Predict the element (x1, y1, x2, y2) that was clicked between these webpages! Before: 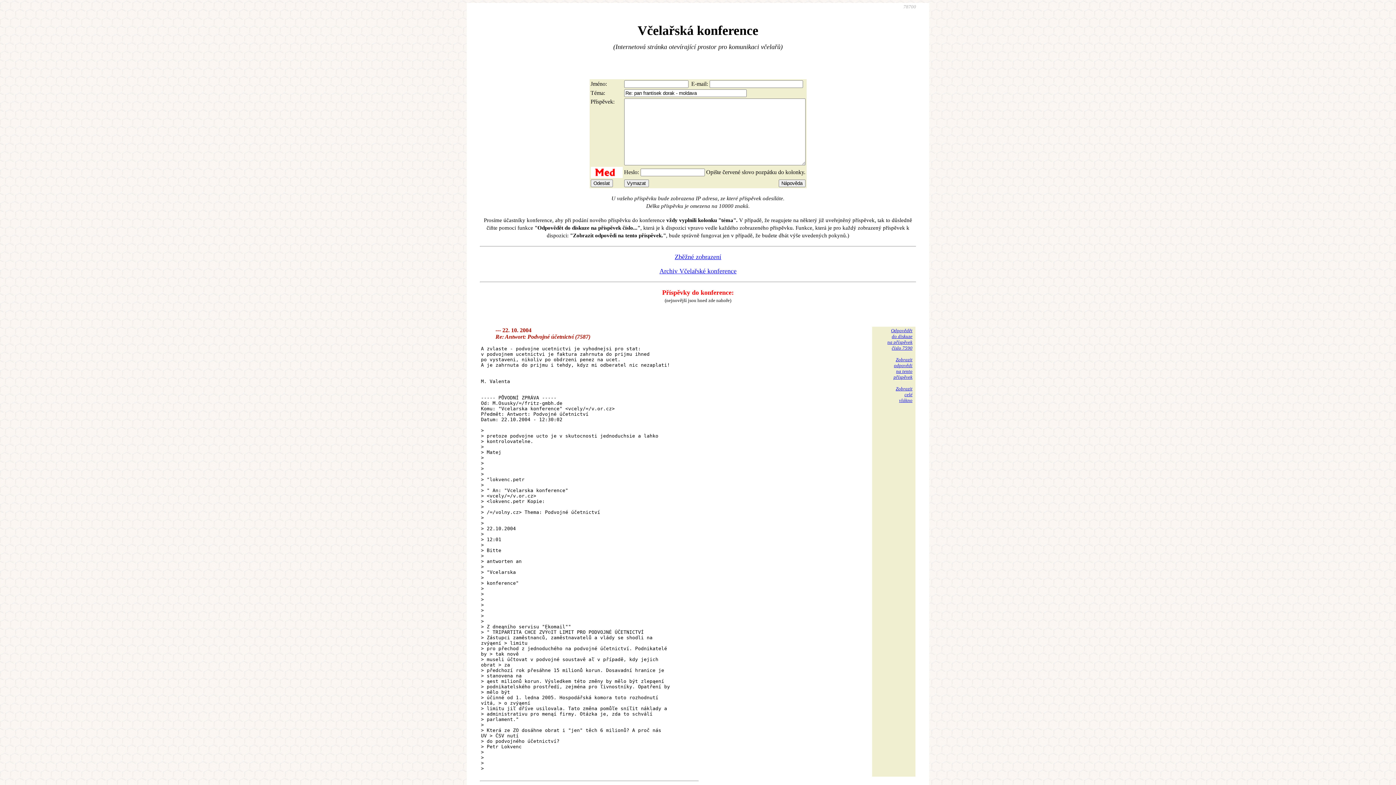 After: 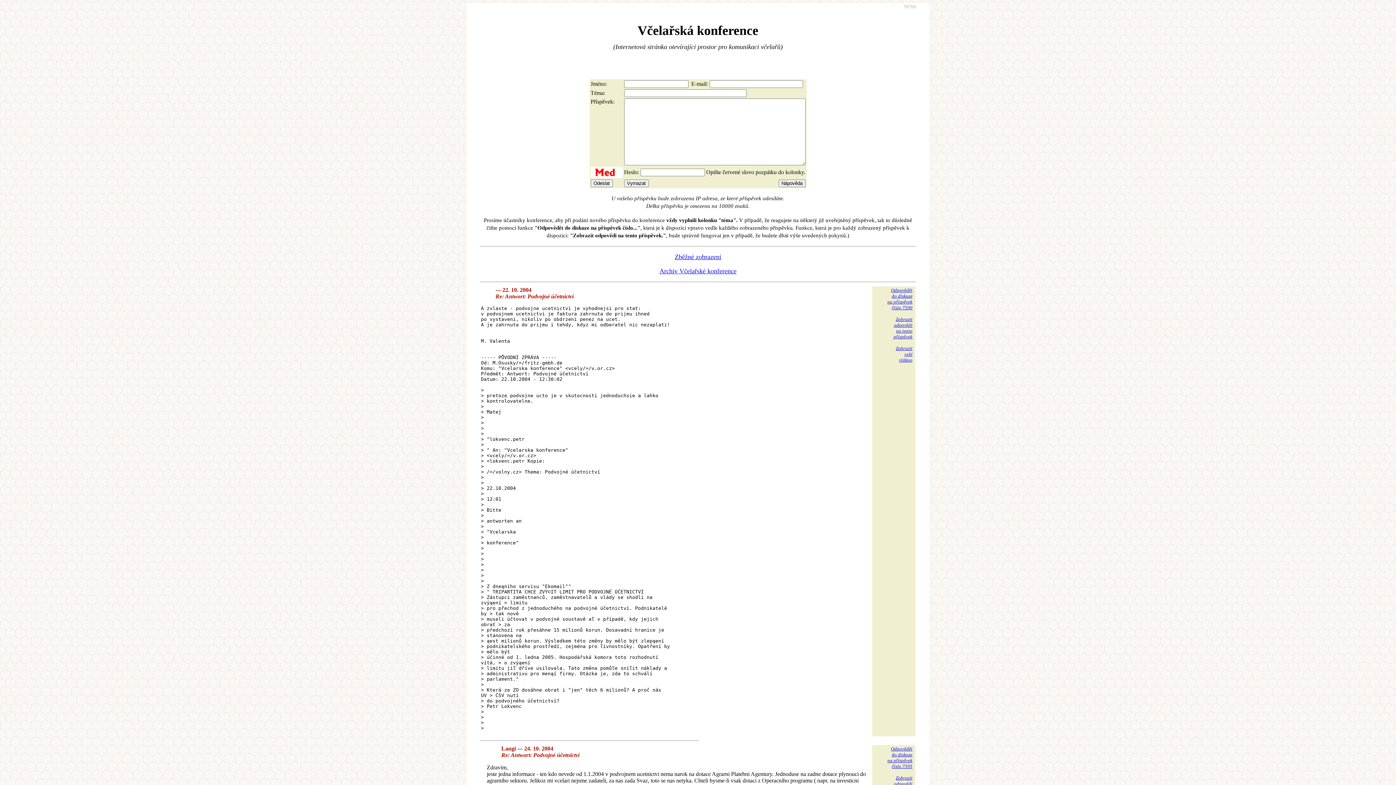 Action: label: Zobrazit
odpovědi
na tento
příspěvek bbox: (893, 357, 912, 380)